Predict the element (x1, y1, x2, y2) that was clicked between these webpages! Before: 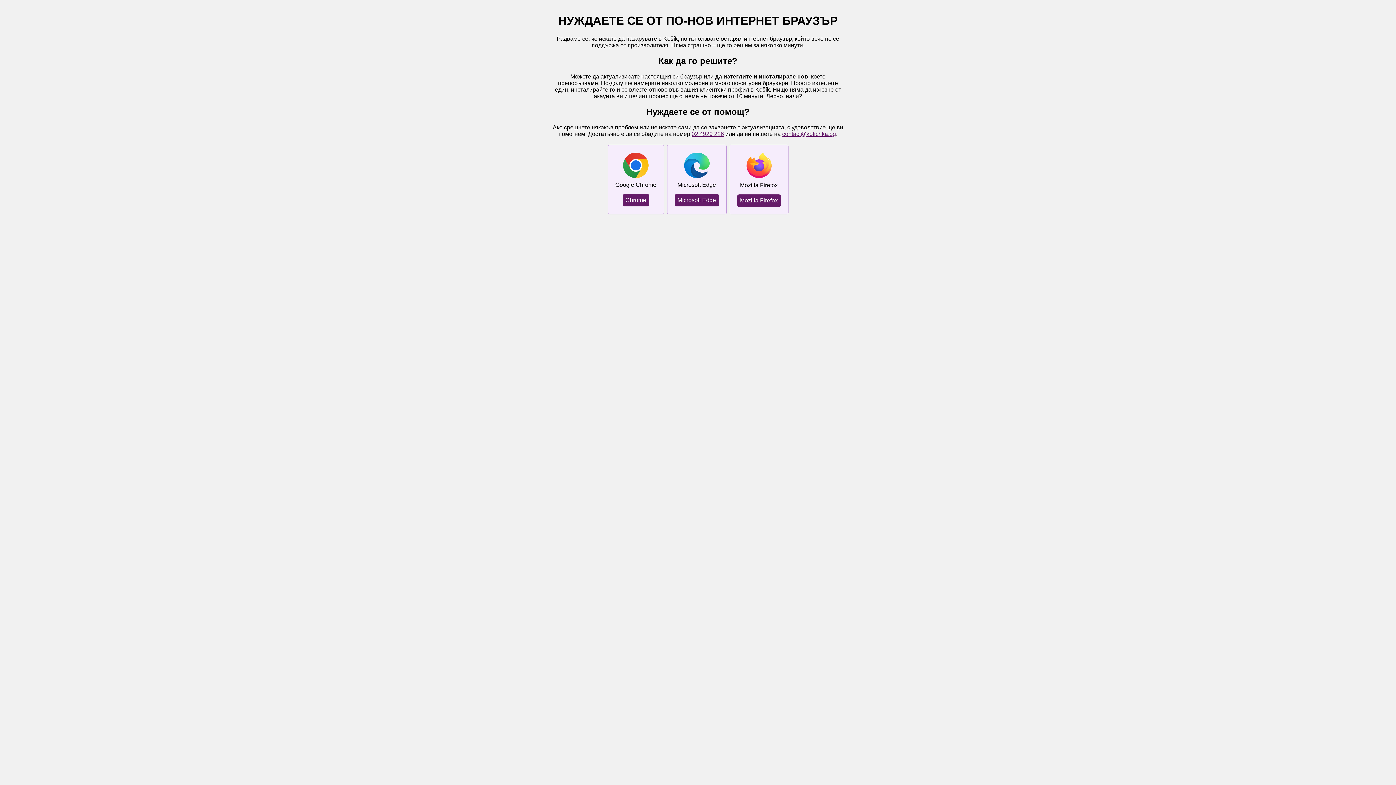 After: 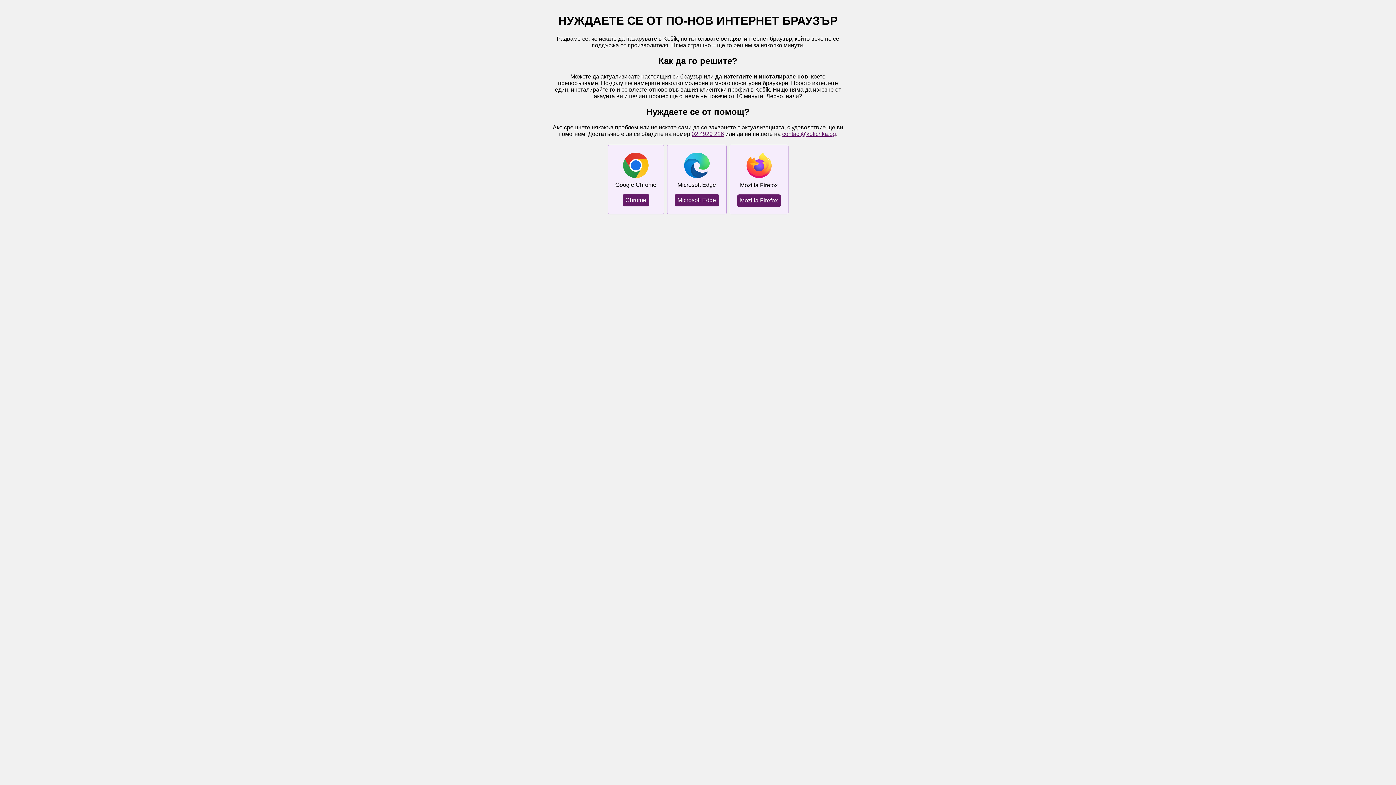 Action: bbox: (782, 130, 836, 136) label: contact@kolichka.bg